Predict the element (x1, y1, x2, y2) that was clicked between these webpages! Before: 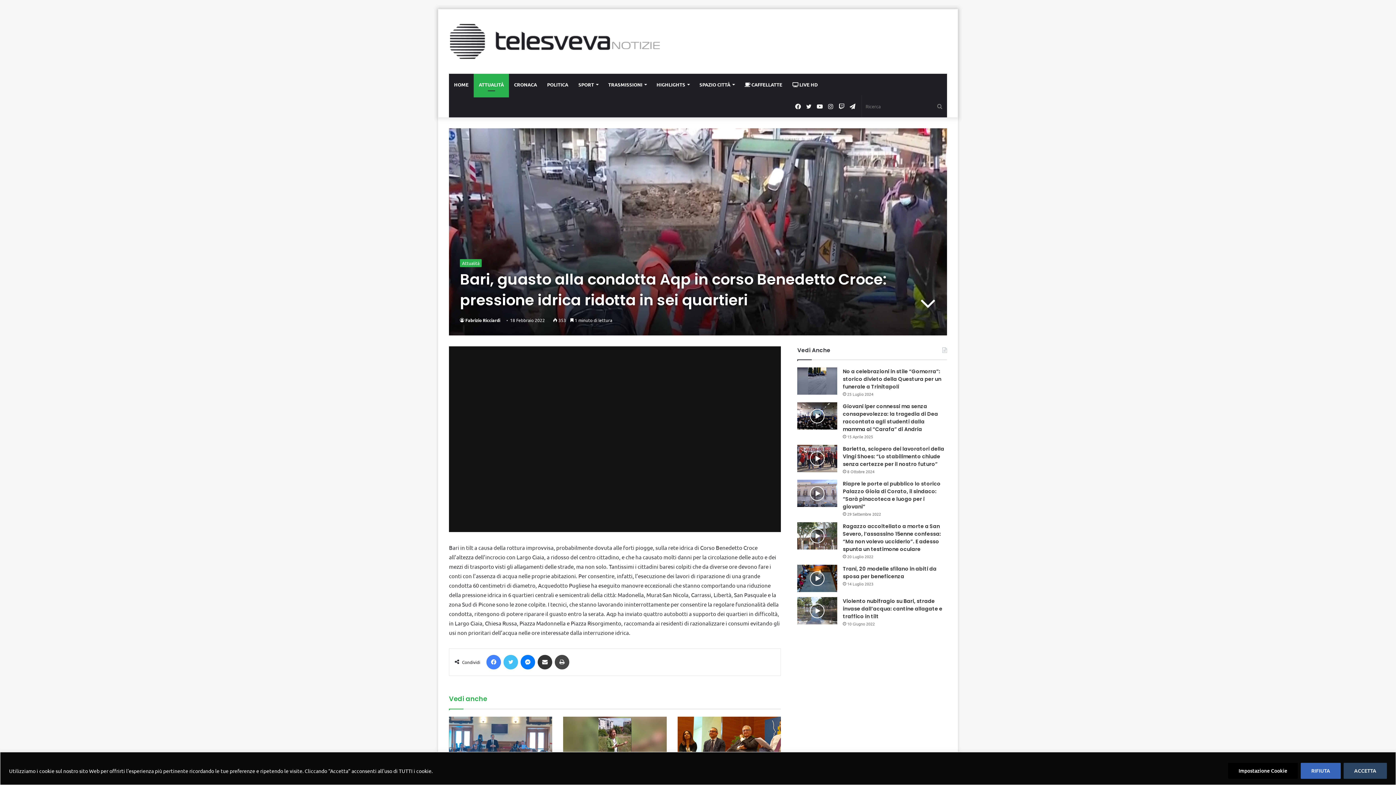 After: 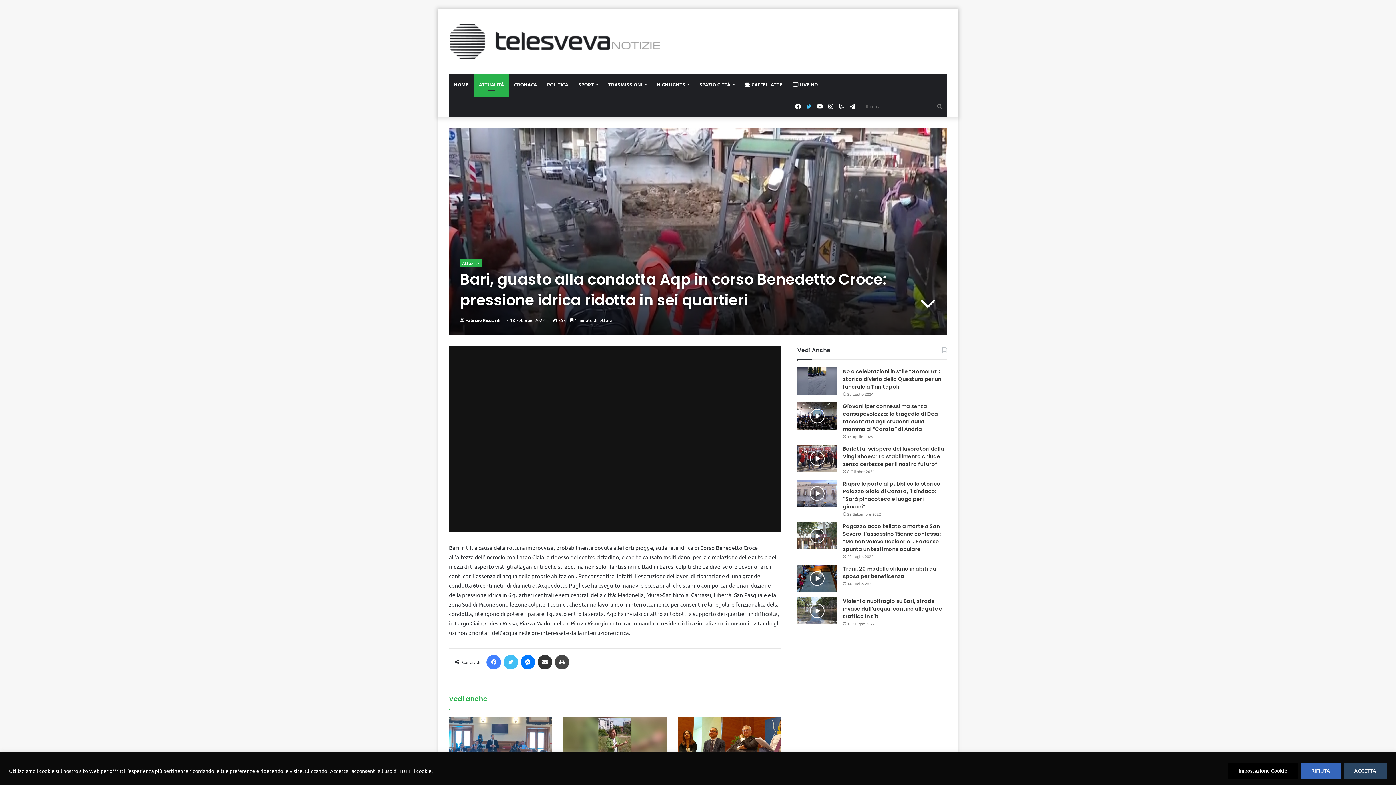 Action: bbox: (803, 95, 814, 117) label: Twitter